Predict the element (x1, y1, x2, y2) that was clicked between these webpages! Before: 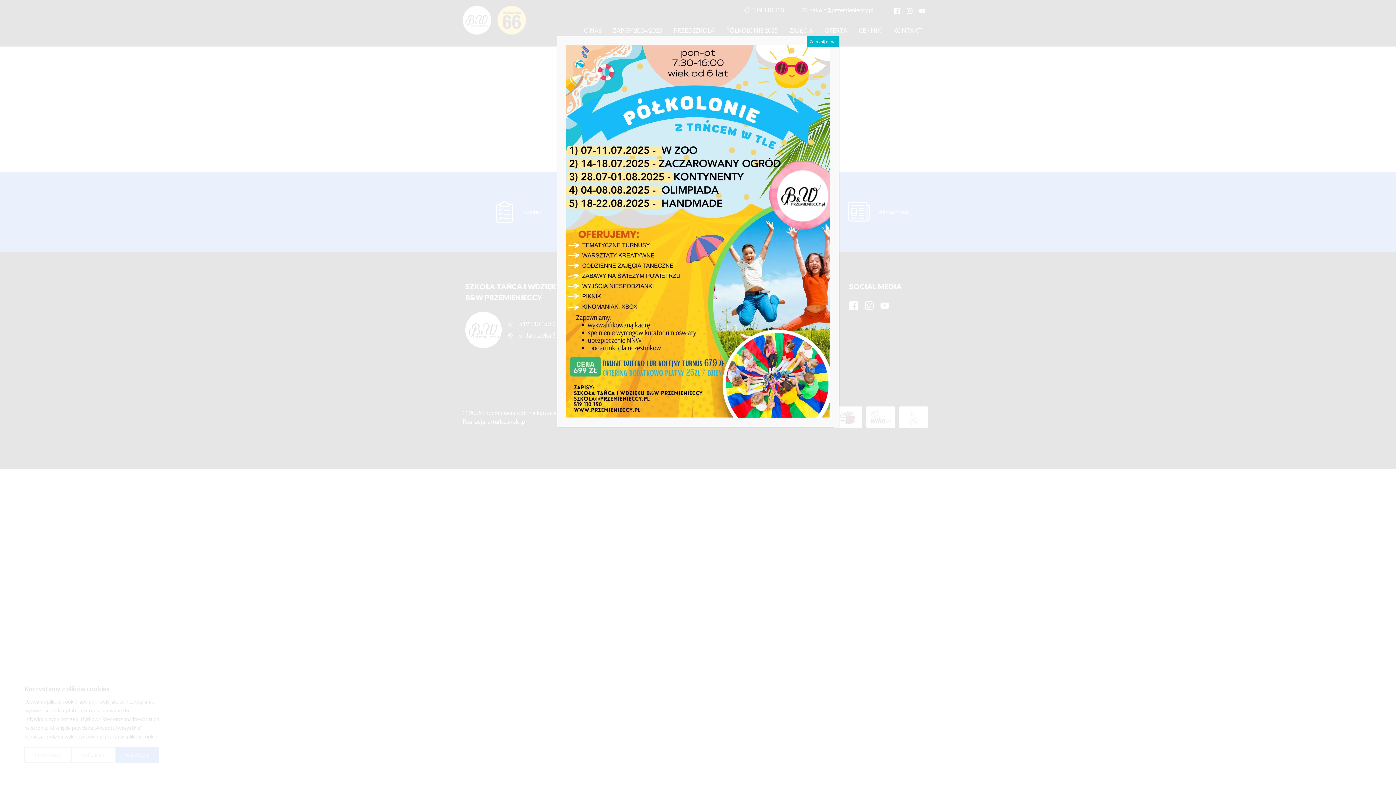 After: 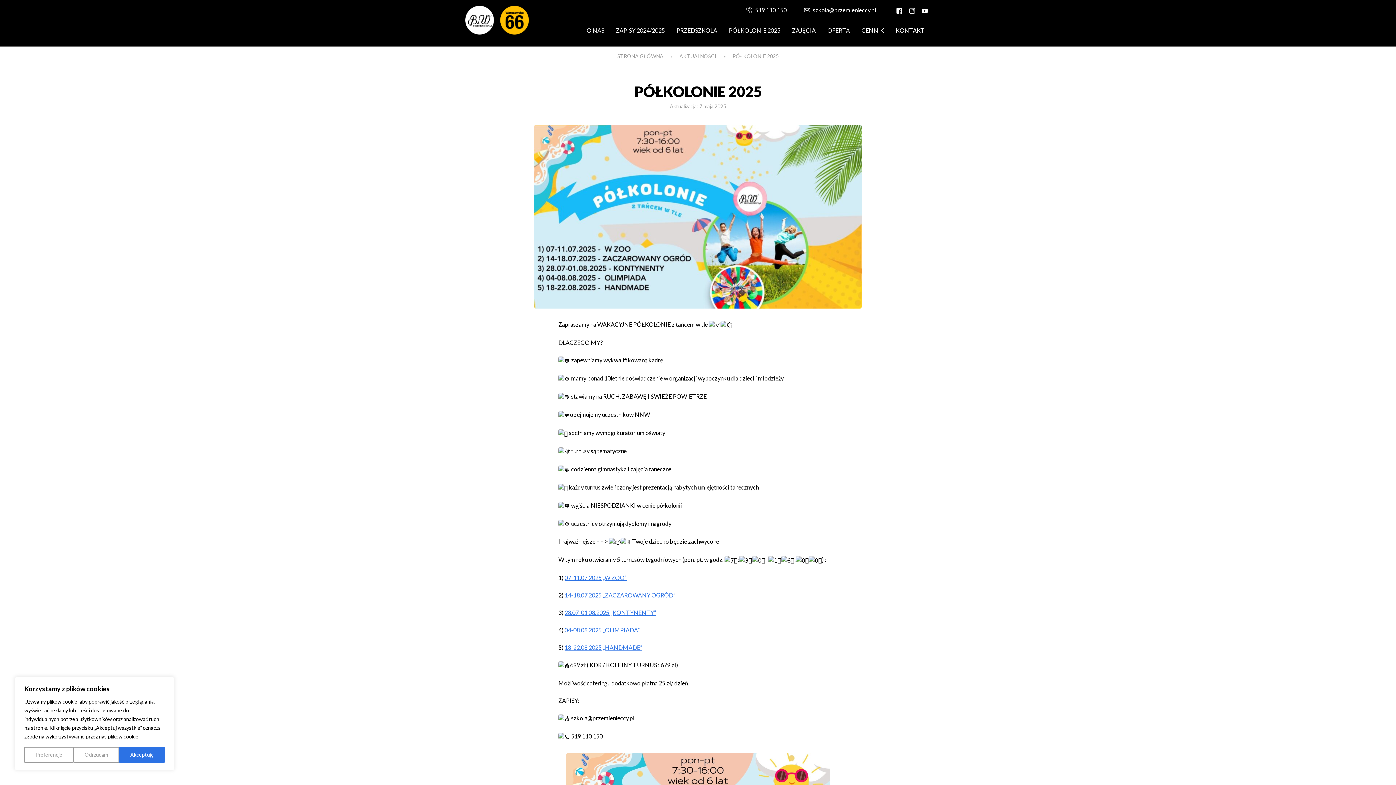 Action: bbox: (566, 227, 829, 234)